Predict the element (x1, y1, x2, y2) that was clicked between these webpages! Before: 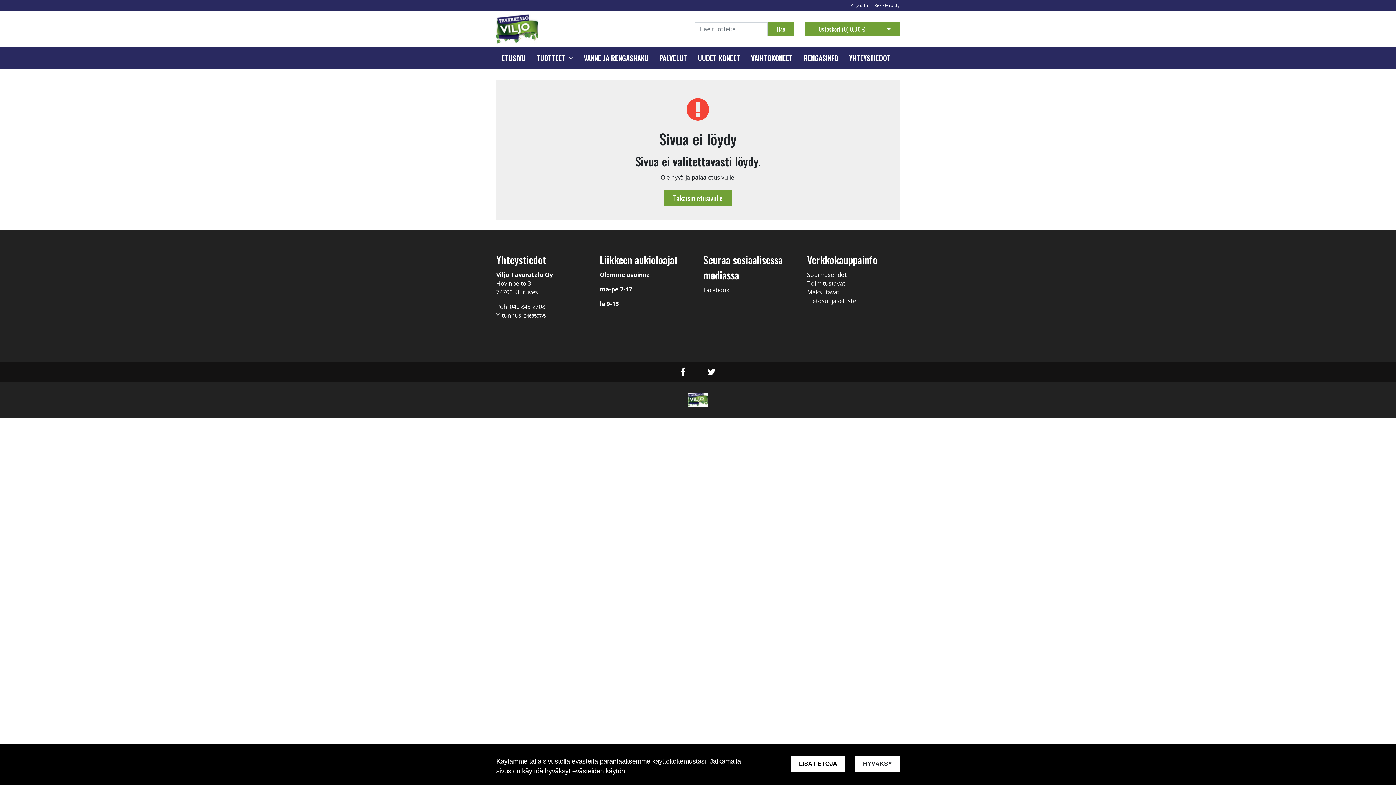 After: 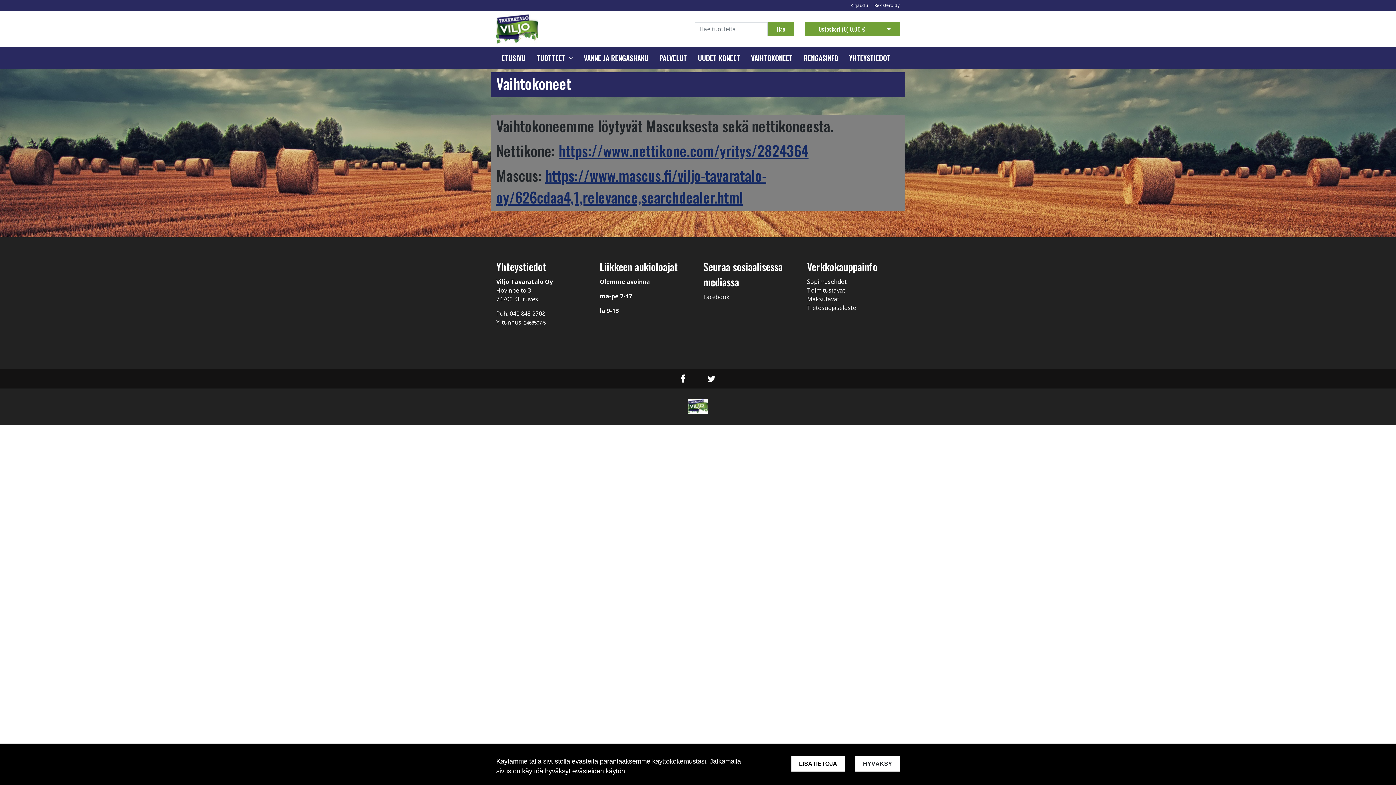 Action: bbox: (751, 53, 793, 63) label: VAIHTOKONEET